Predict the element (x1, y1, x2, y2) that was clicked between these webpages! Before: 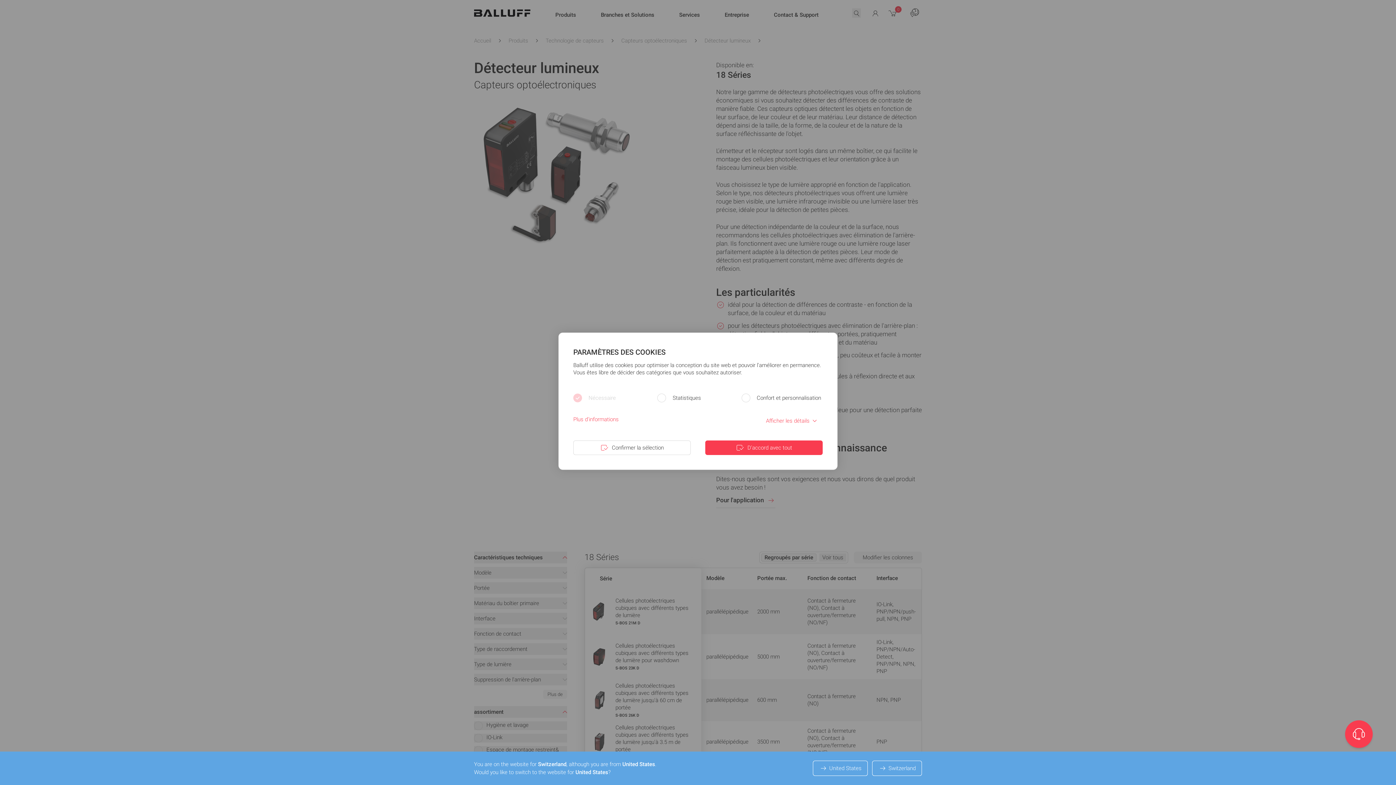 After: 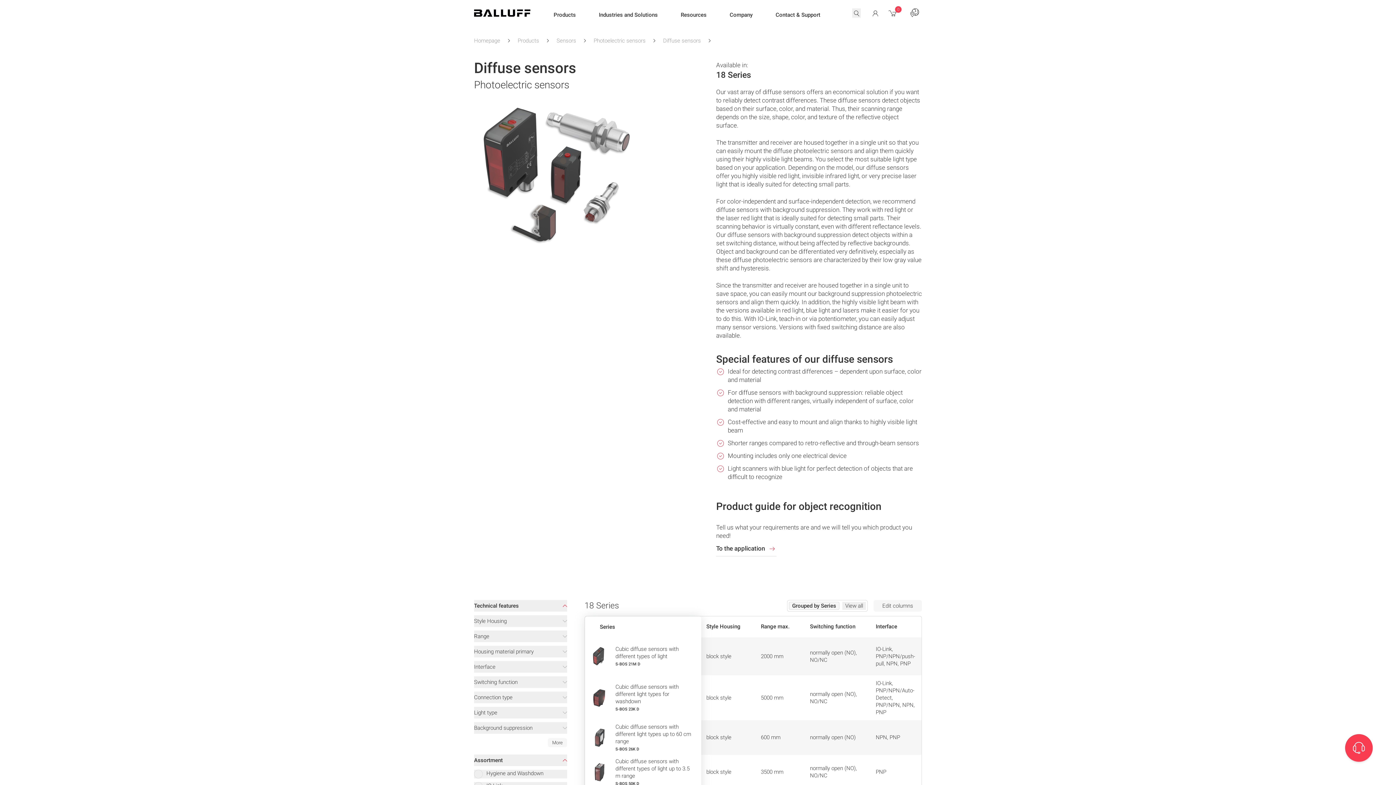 Action: label: United States bbox: (813, 761, 868, 776)